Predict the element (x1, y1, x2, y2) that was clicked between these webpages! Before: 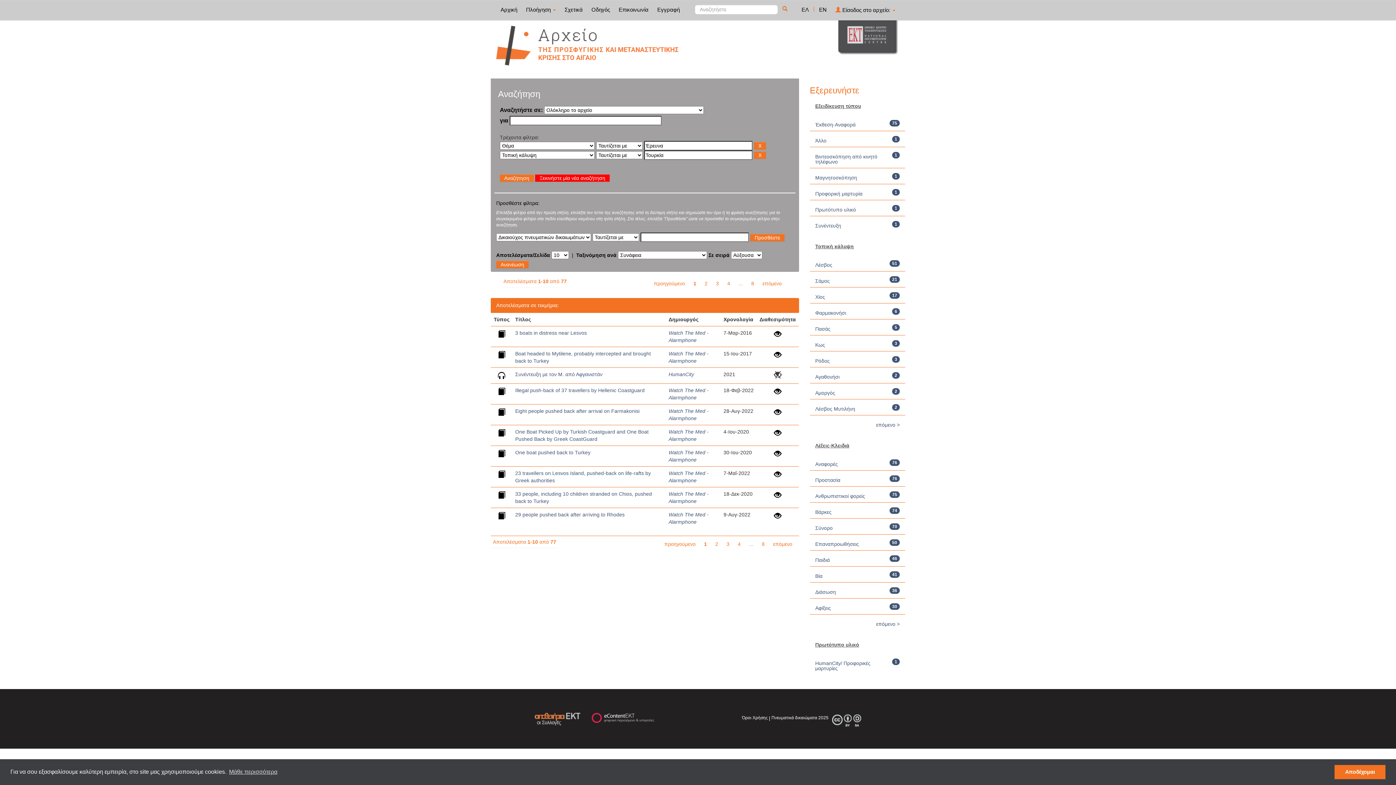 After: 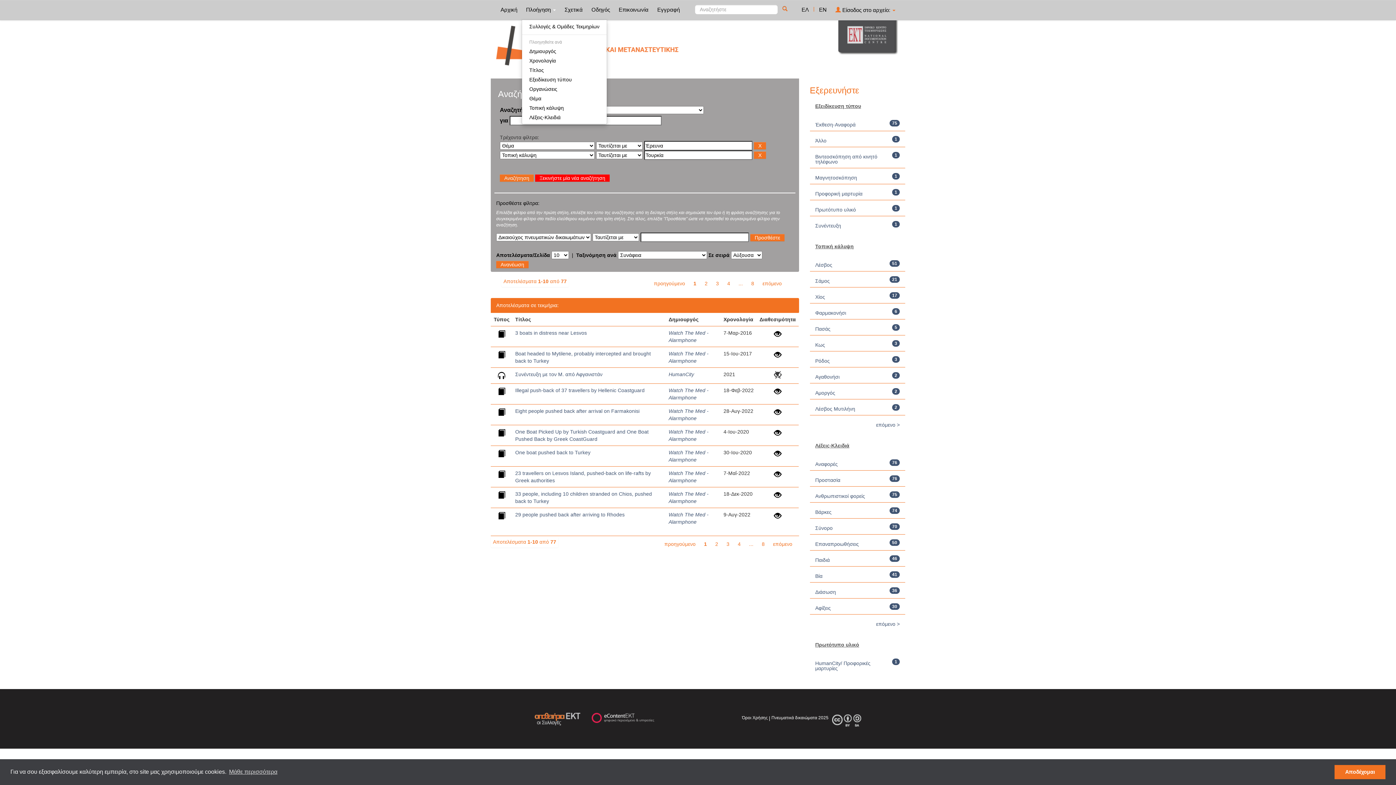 Action: bbox: (522, 0, 559, 18) label: Πλοήγηση 